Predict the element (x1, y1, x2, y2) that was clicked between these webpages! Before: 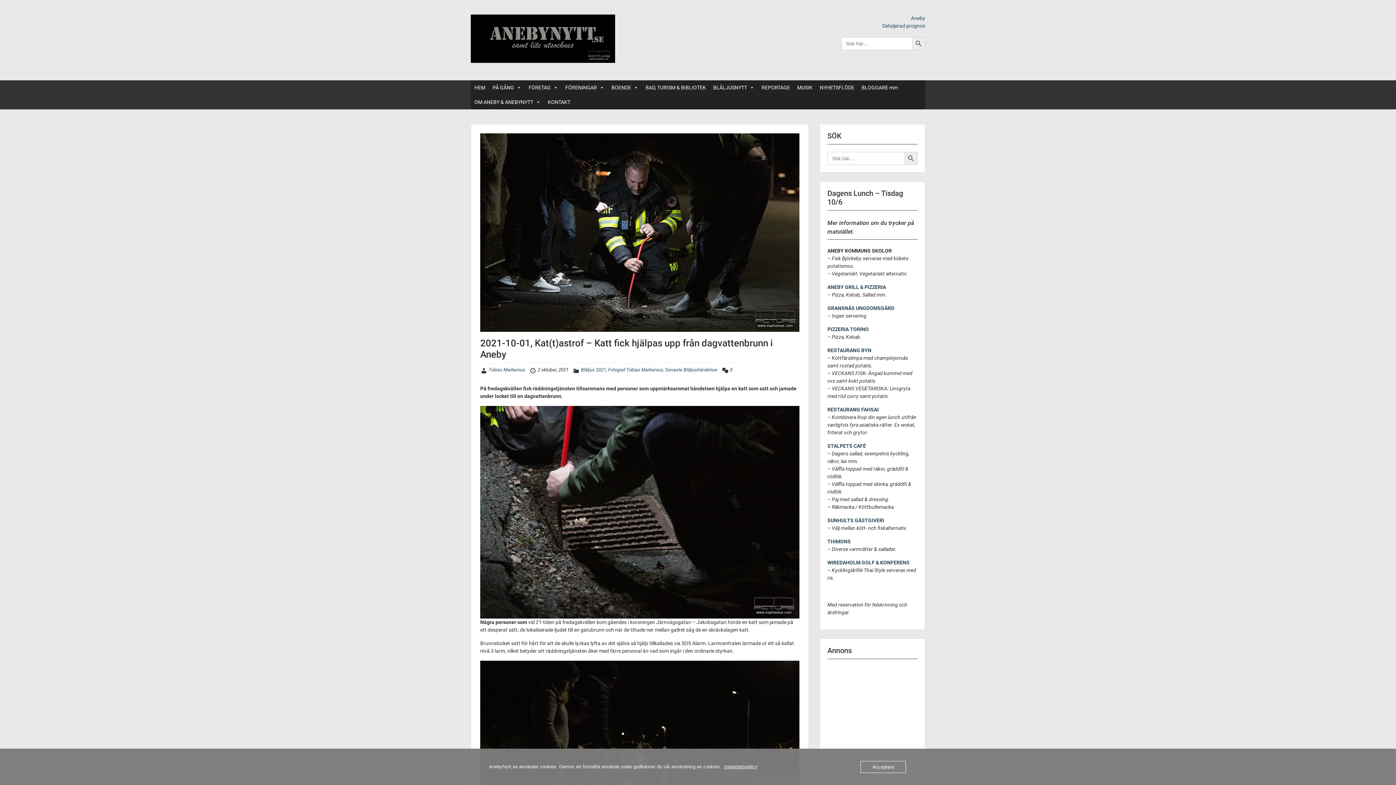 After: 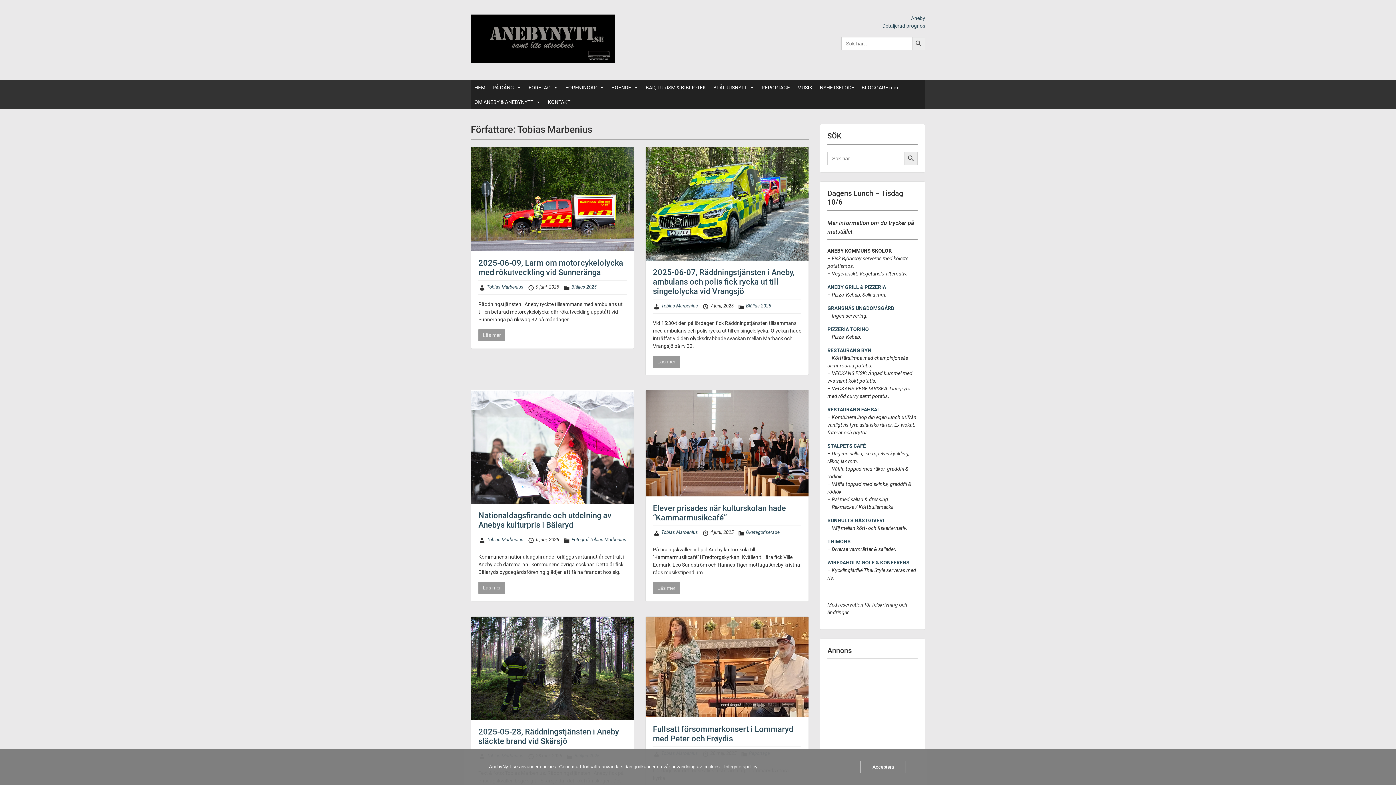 Action: label: Tobias Marbenius bbox: (488, 367, 525, 372)